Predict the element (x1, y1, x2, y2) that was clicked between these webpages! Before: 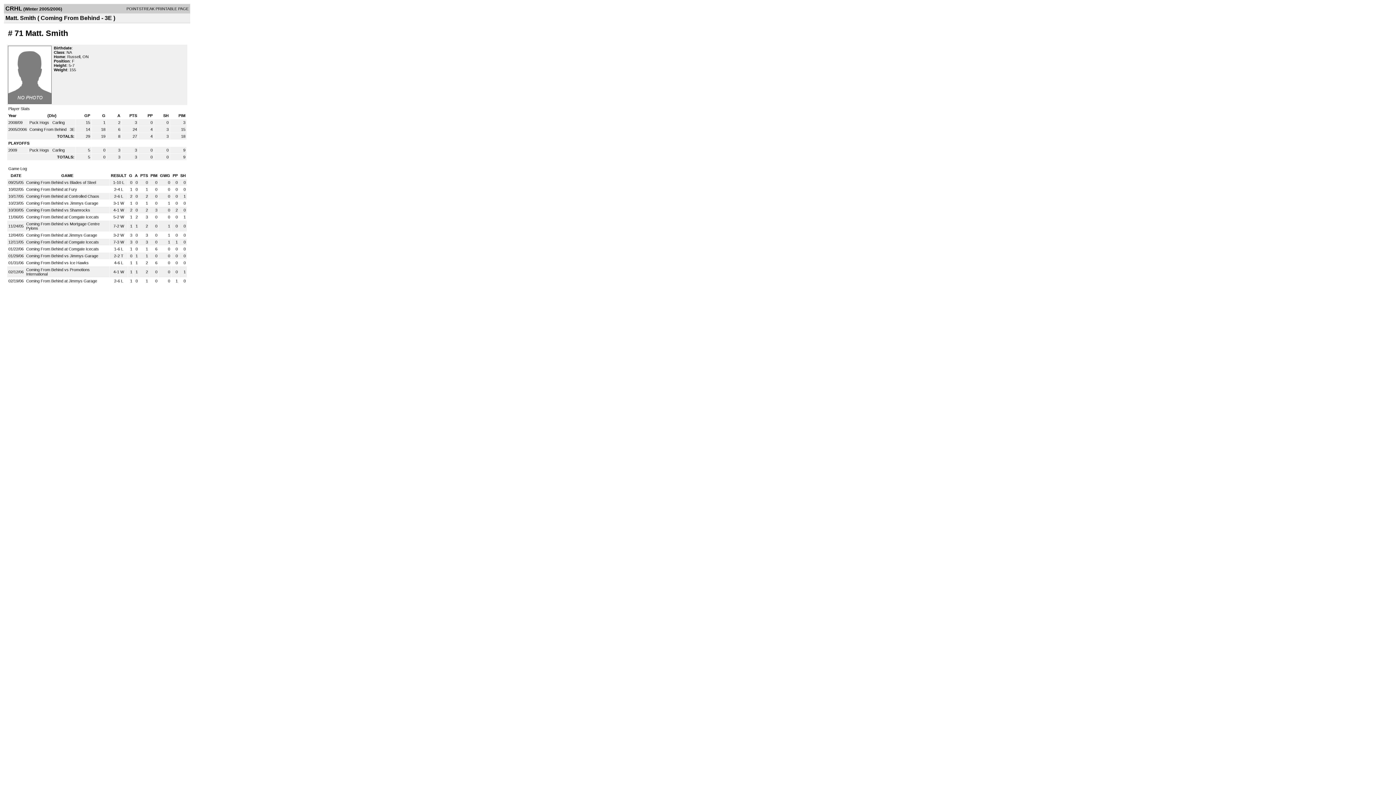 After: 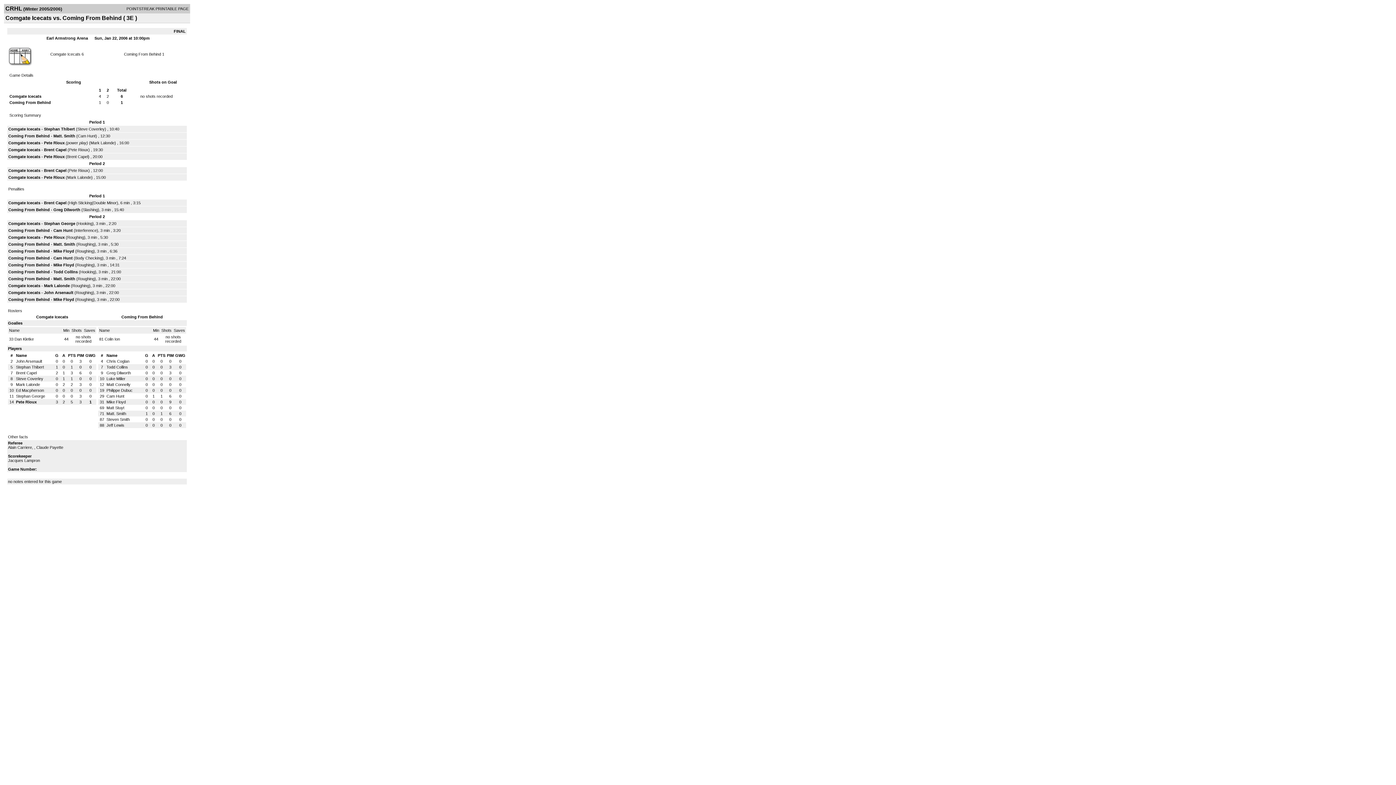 Action: bbox: (26, 246, 98, 251) label: Coming From Behind at Comgate Icecats